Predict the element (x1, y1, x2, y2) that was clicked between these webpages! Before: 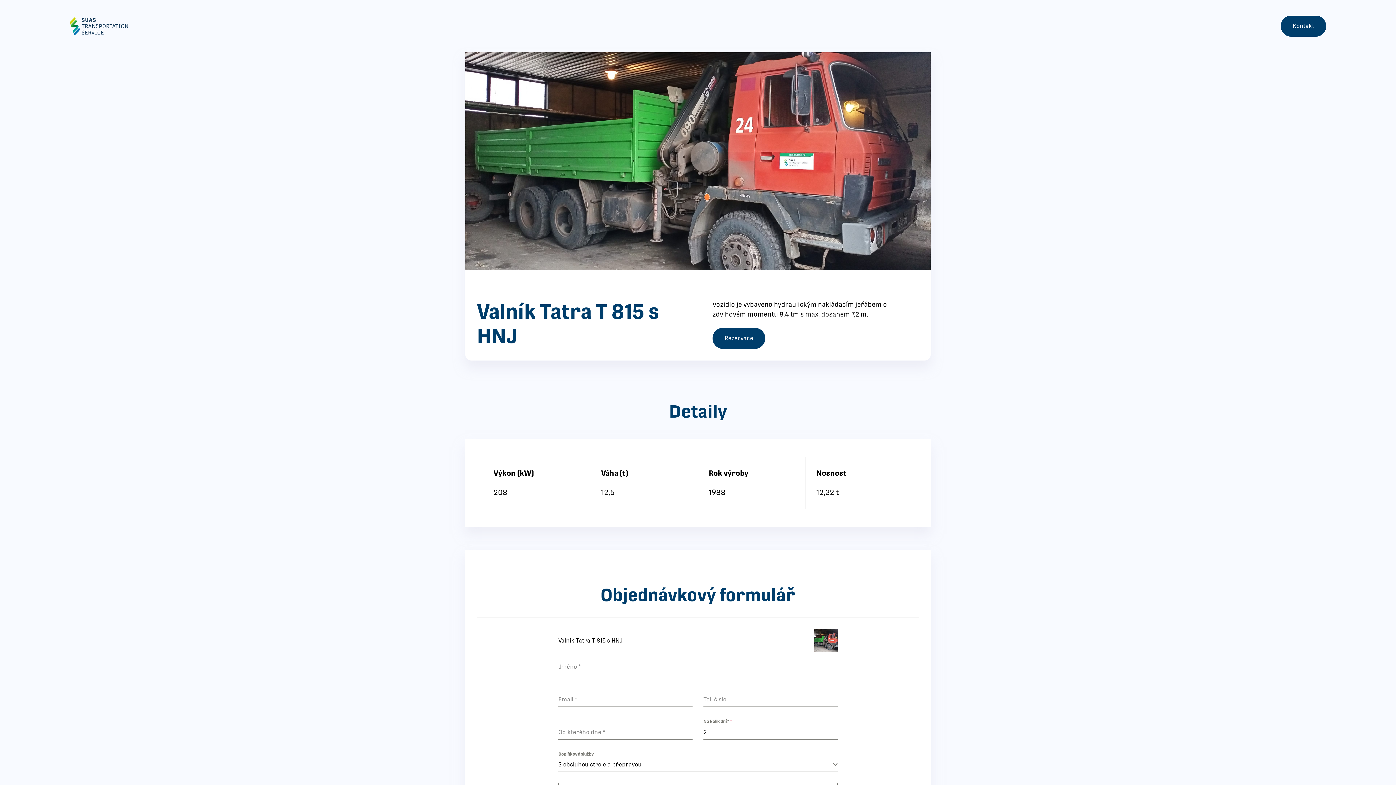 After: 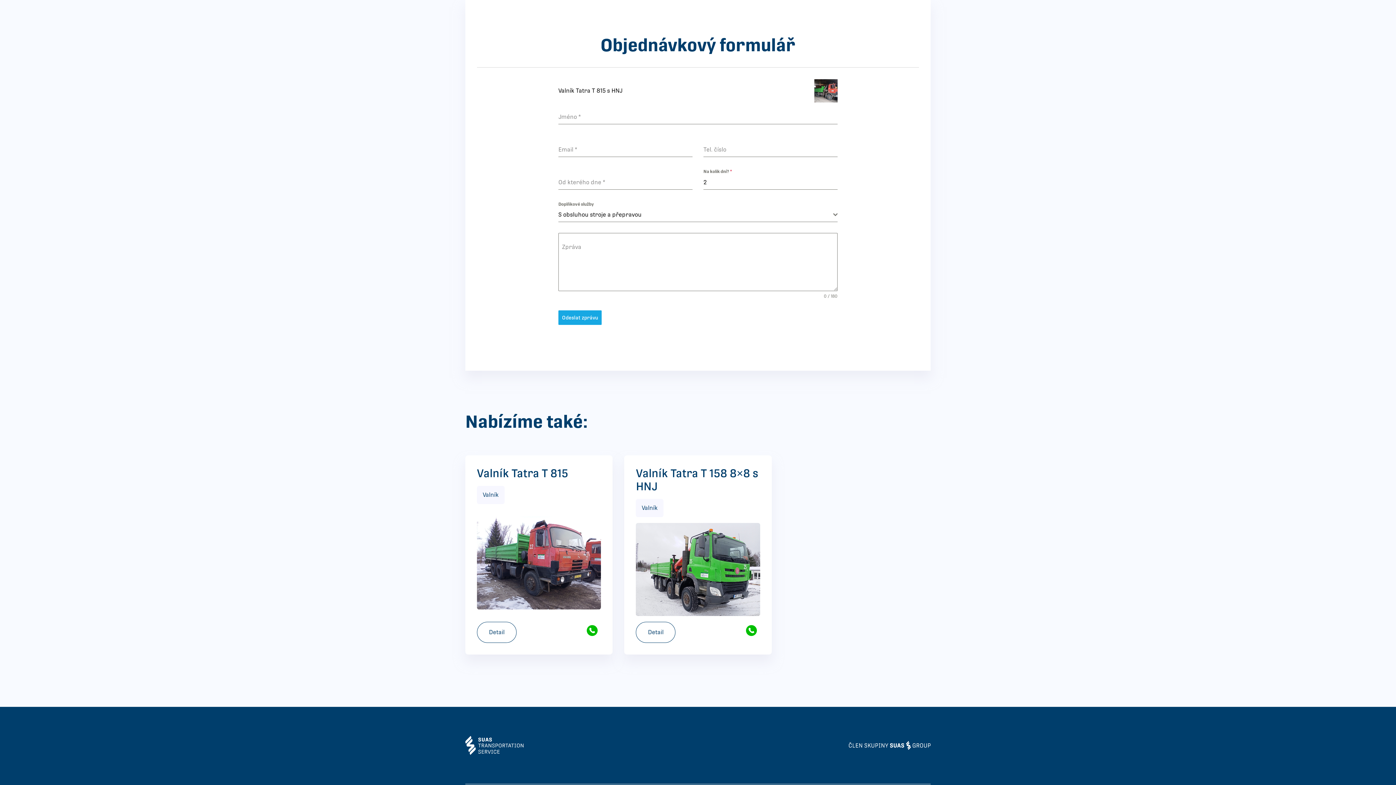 Action: bbox: (712, 328, 765, 349) label: Rezervace